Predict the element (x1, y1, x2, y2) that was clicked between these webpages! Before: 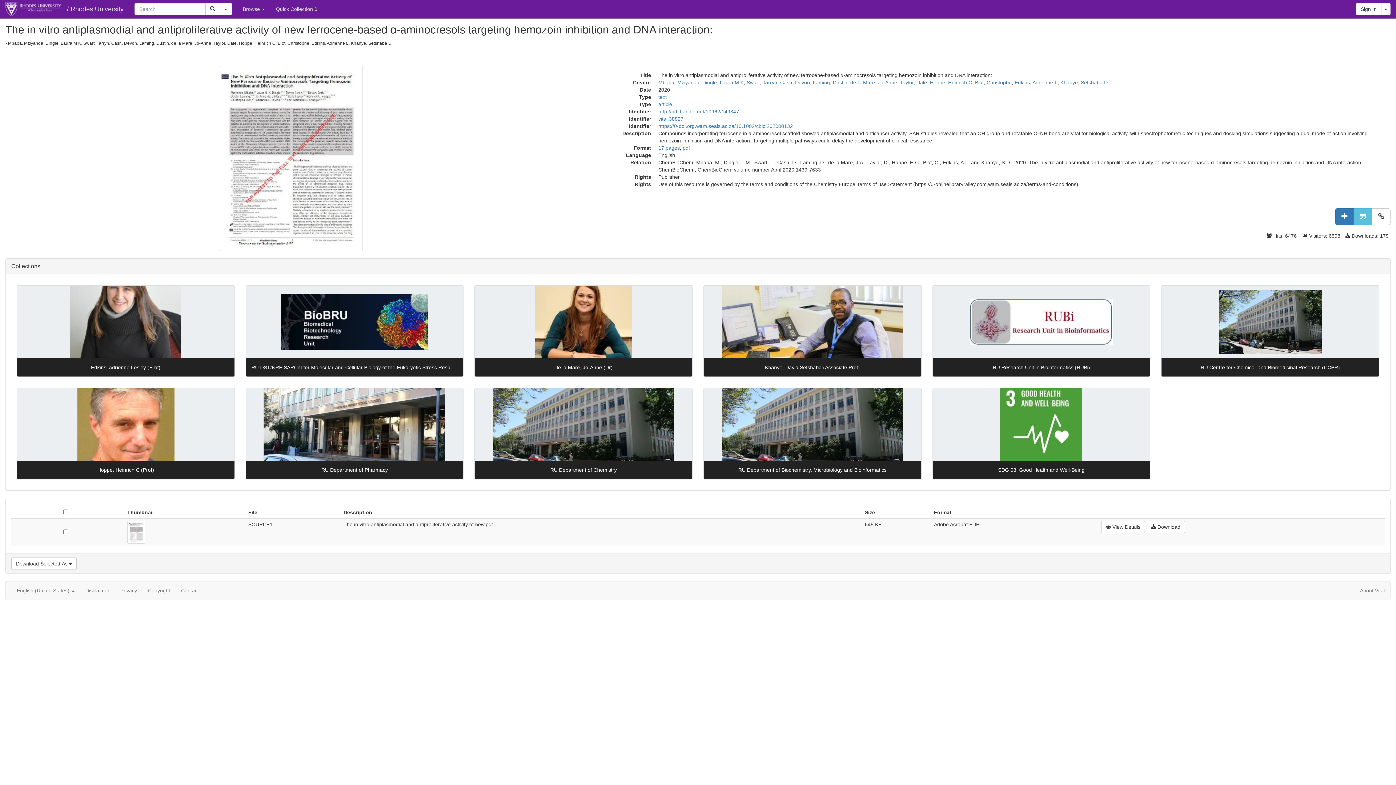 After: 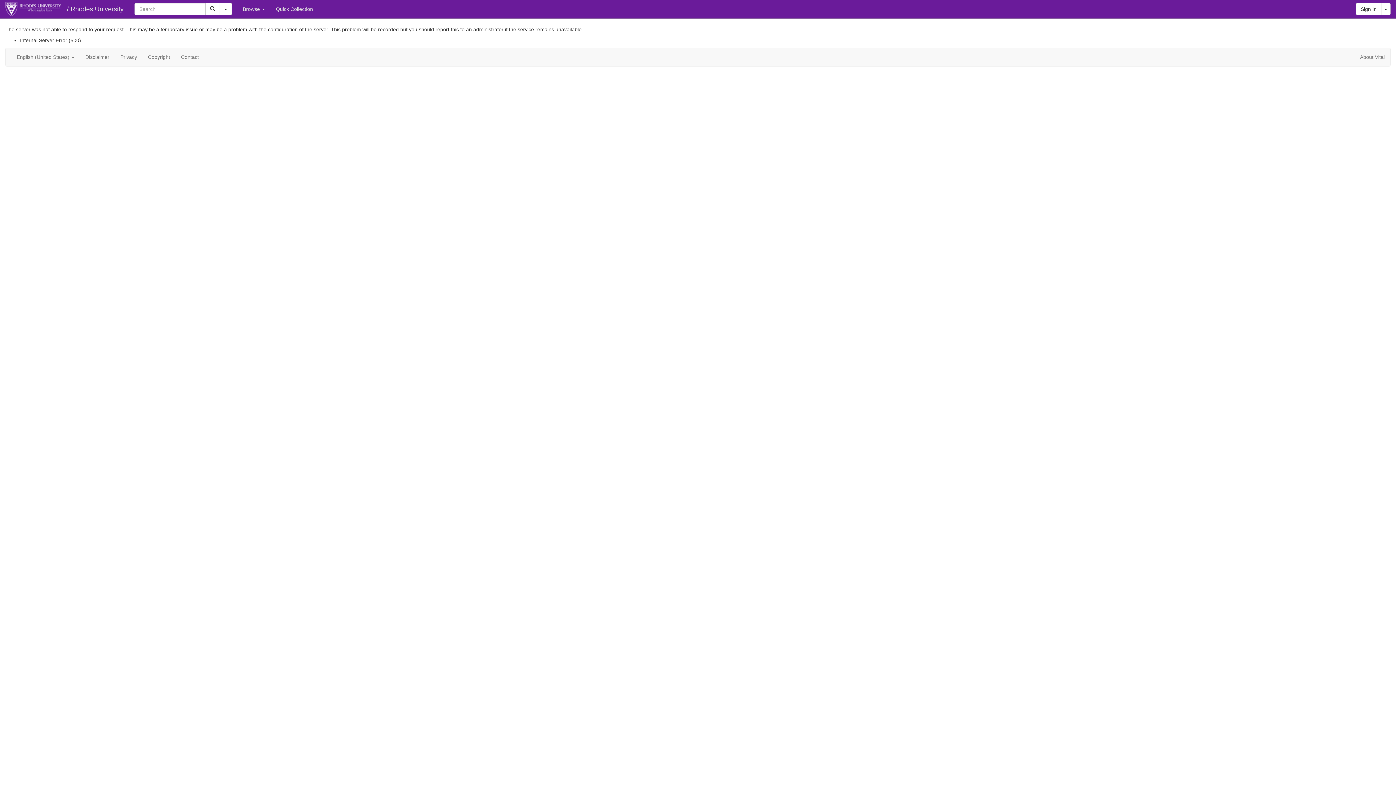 Action: label: Sign In bbox: (1356, 2, 1381, 15)